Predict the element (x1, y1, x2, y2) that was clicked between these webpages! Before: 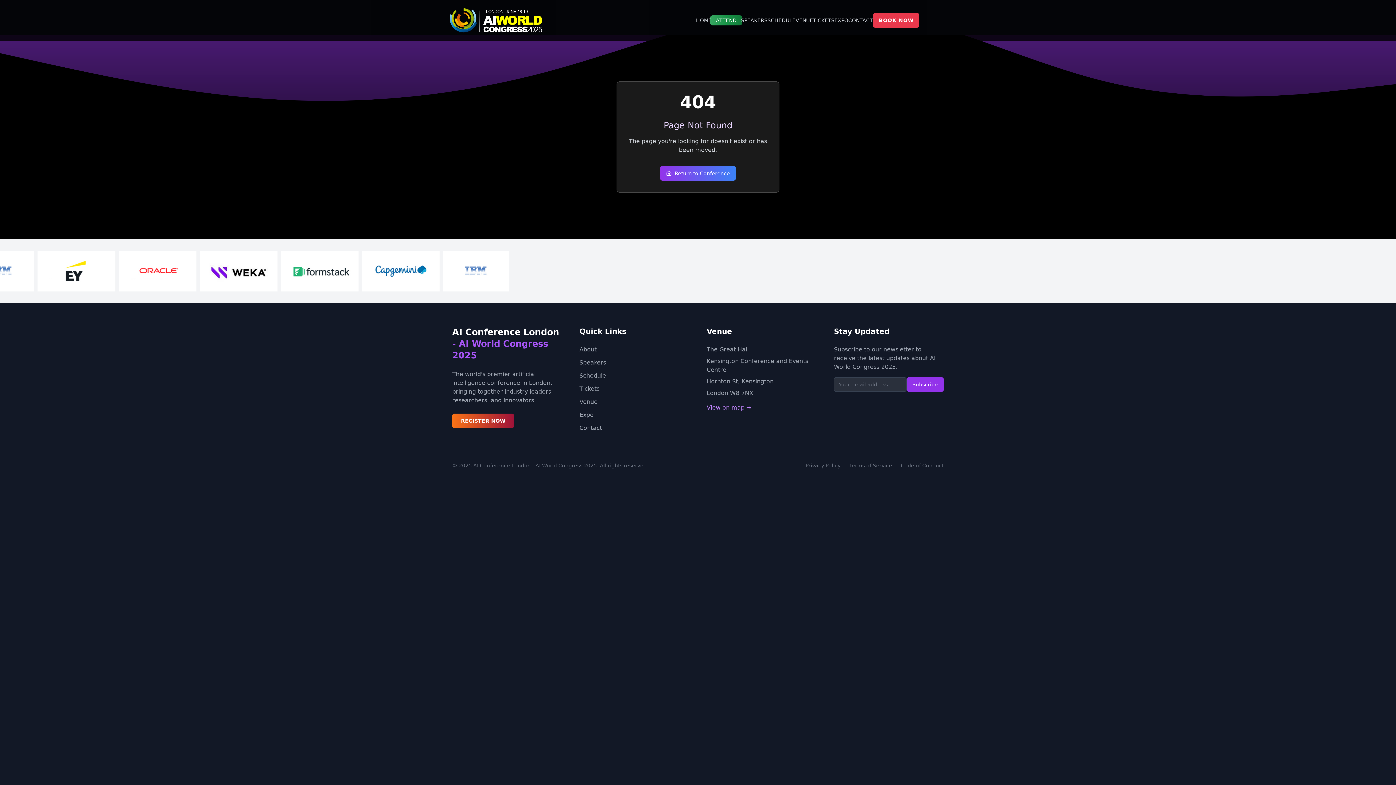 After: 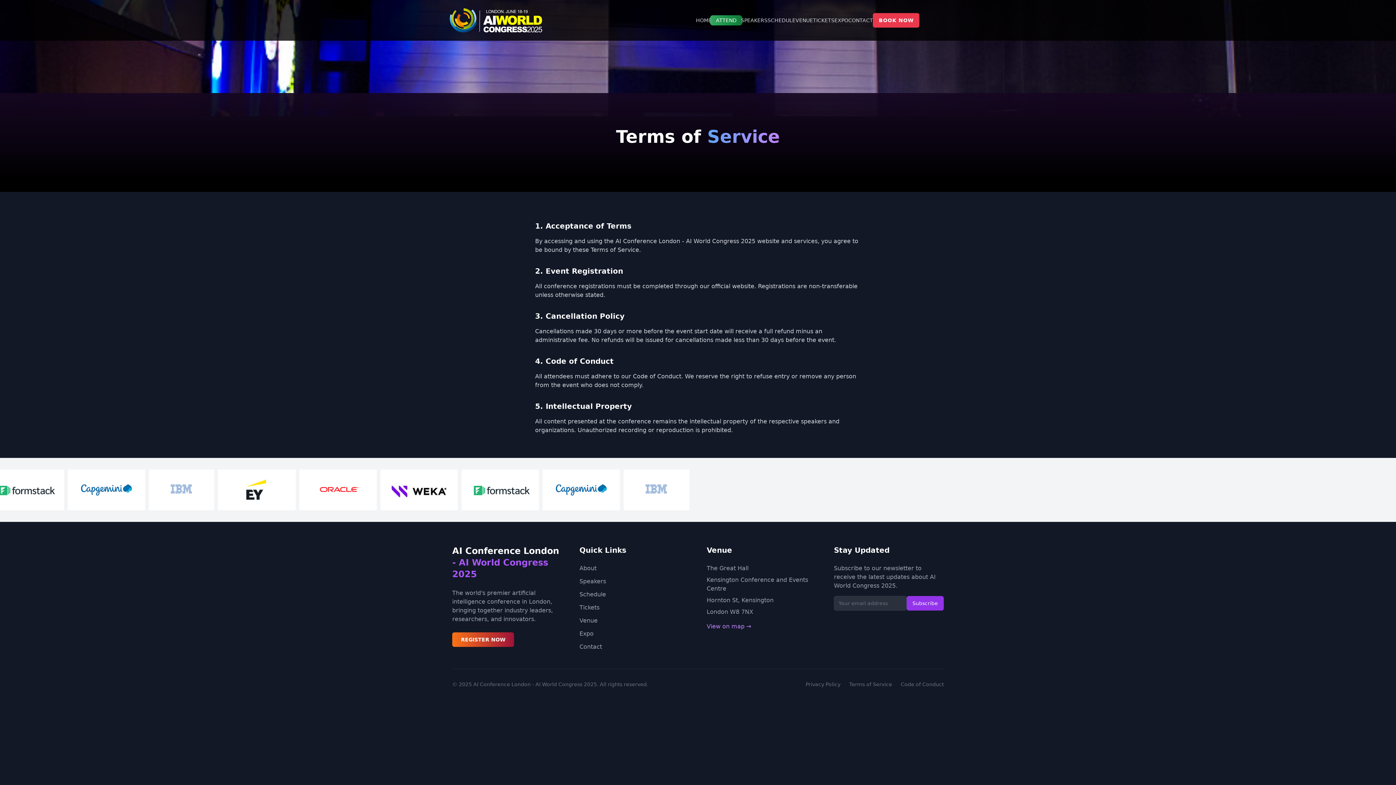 Action: label: Terms of Service bbox: (849, 462, 892, 469)